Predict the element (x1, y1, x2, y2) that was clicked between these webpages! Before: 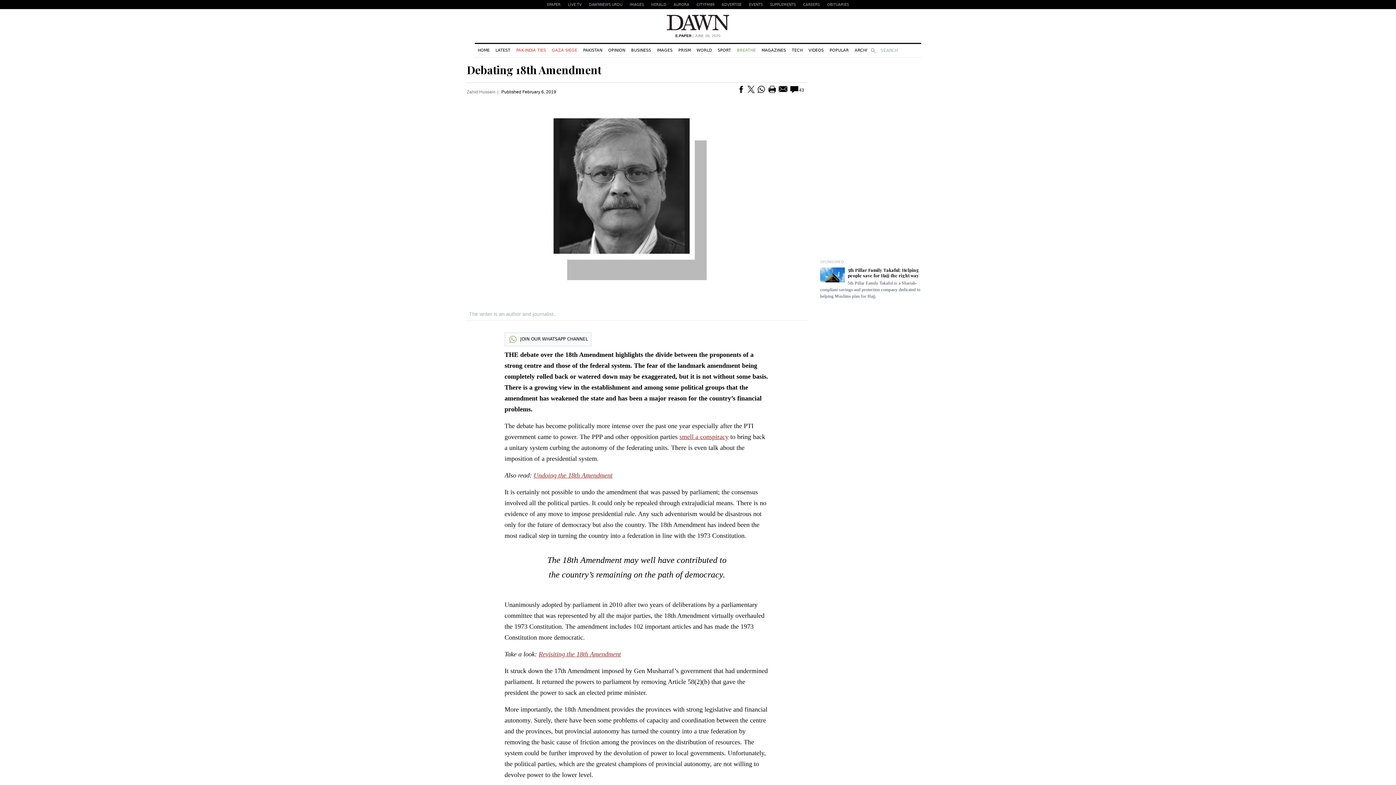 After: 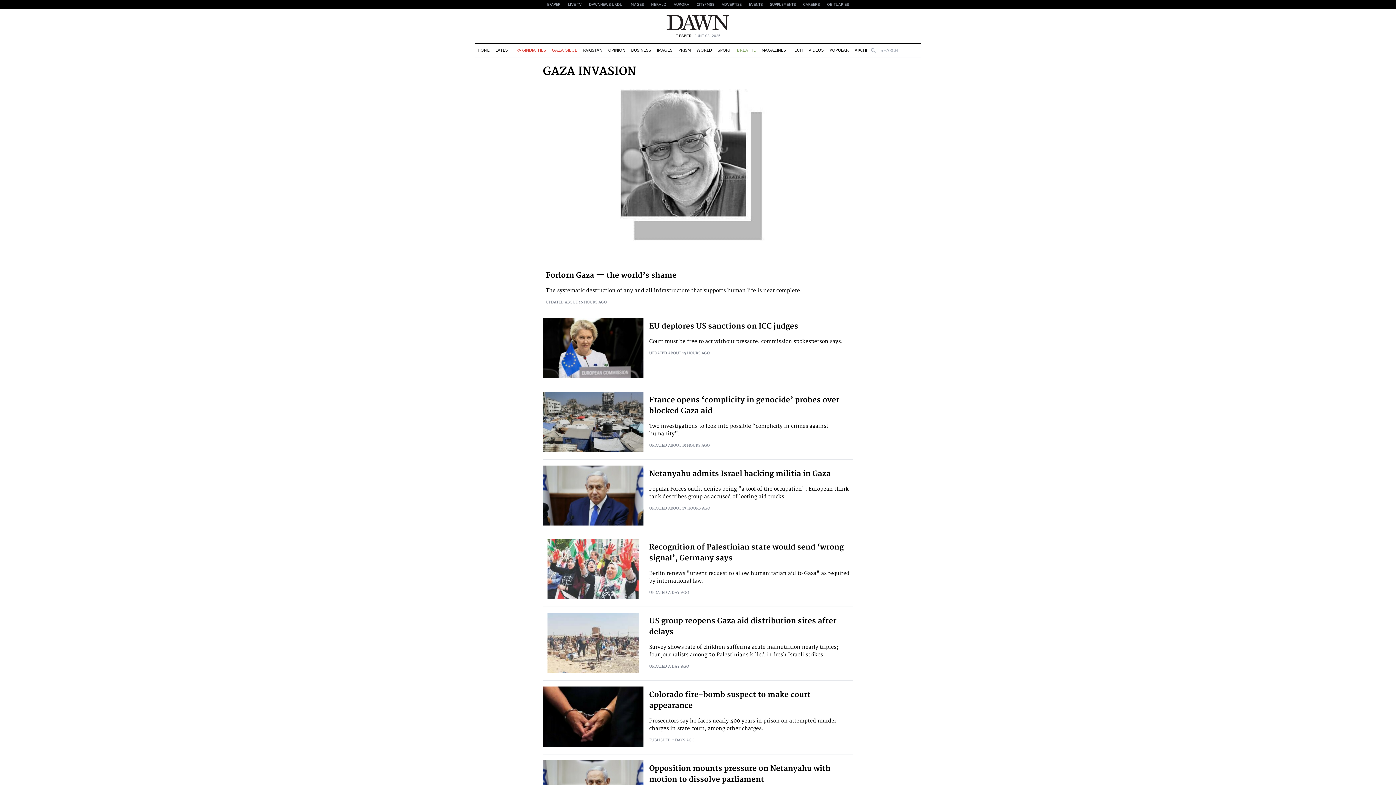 Action: label: GAZA SIEGE bbox: (549, 44, 580, 56)